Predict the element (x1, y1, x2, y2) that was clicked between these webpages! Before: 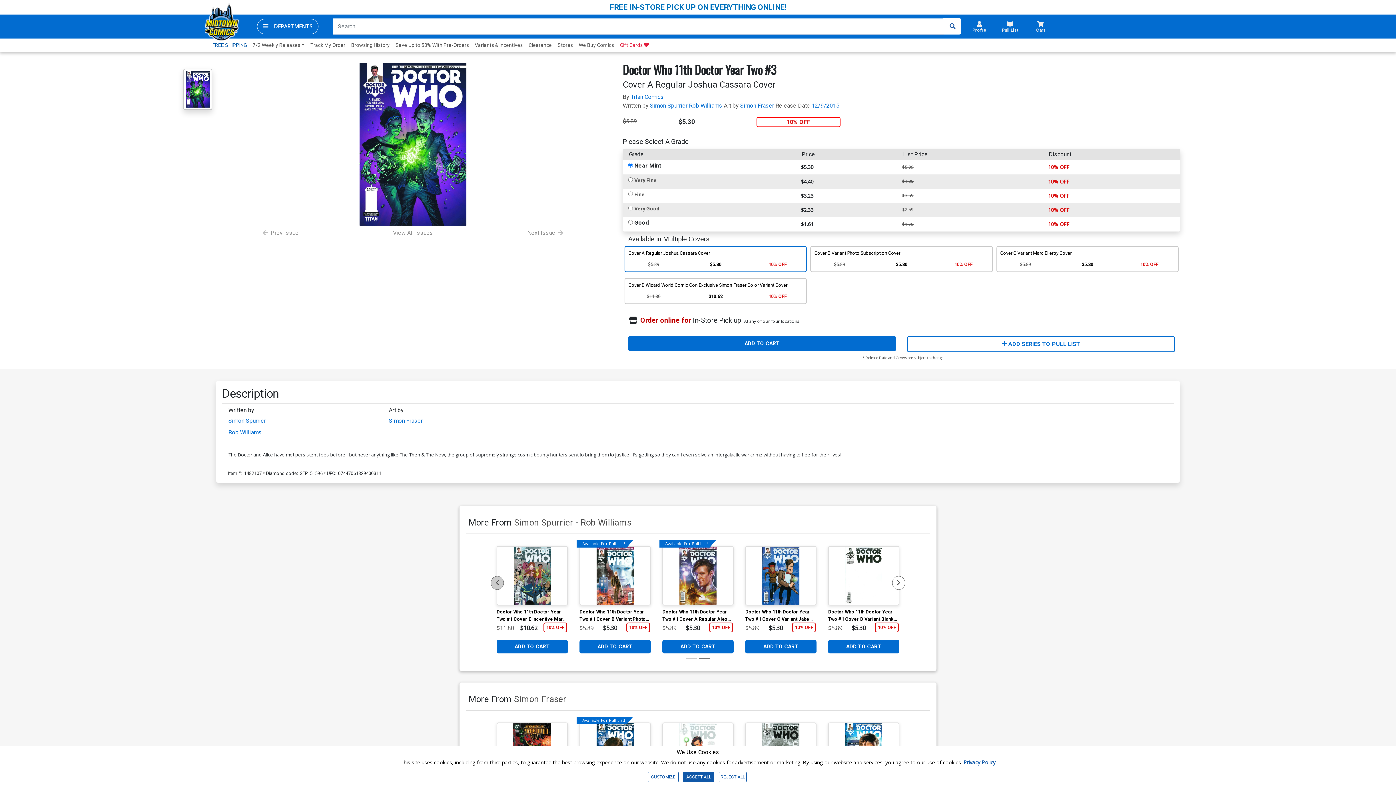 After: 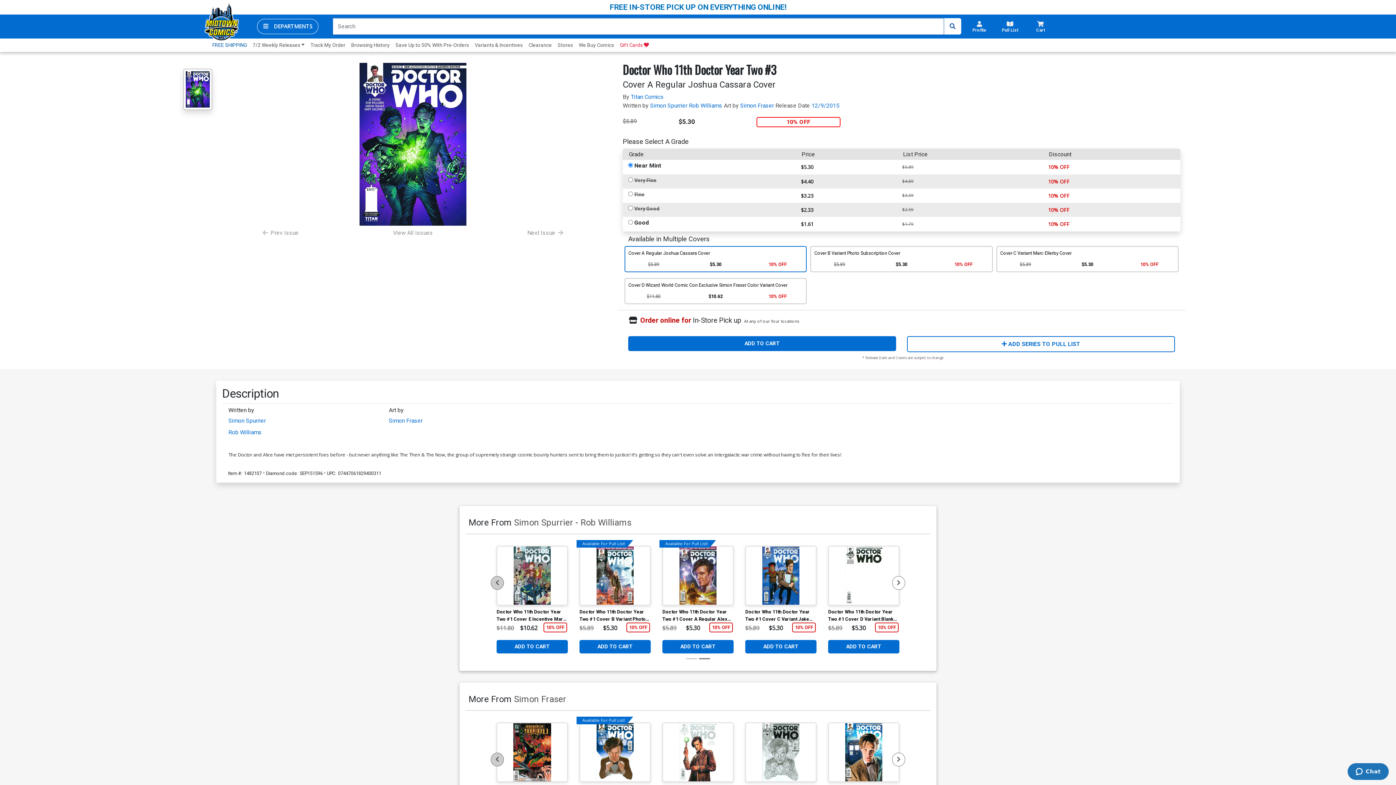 Action: bbox: (683, 772, 714, 782) label: ACCEPT ALL